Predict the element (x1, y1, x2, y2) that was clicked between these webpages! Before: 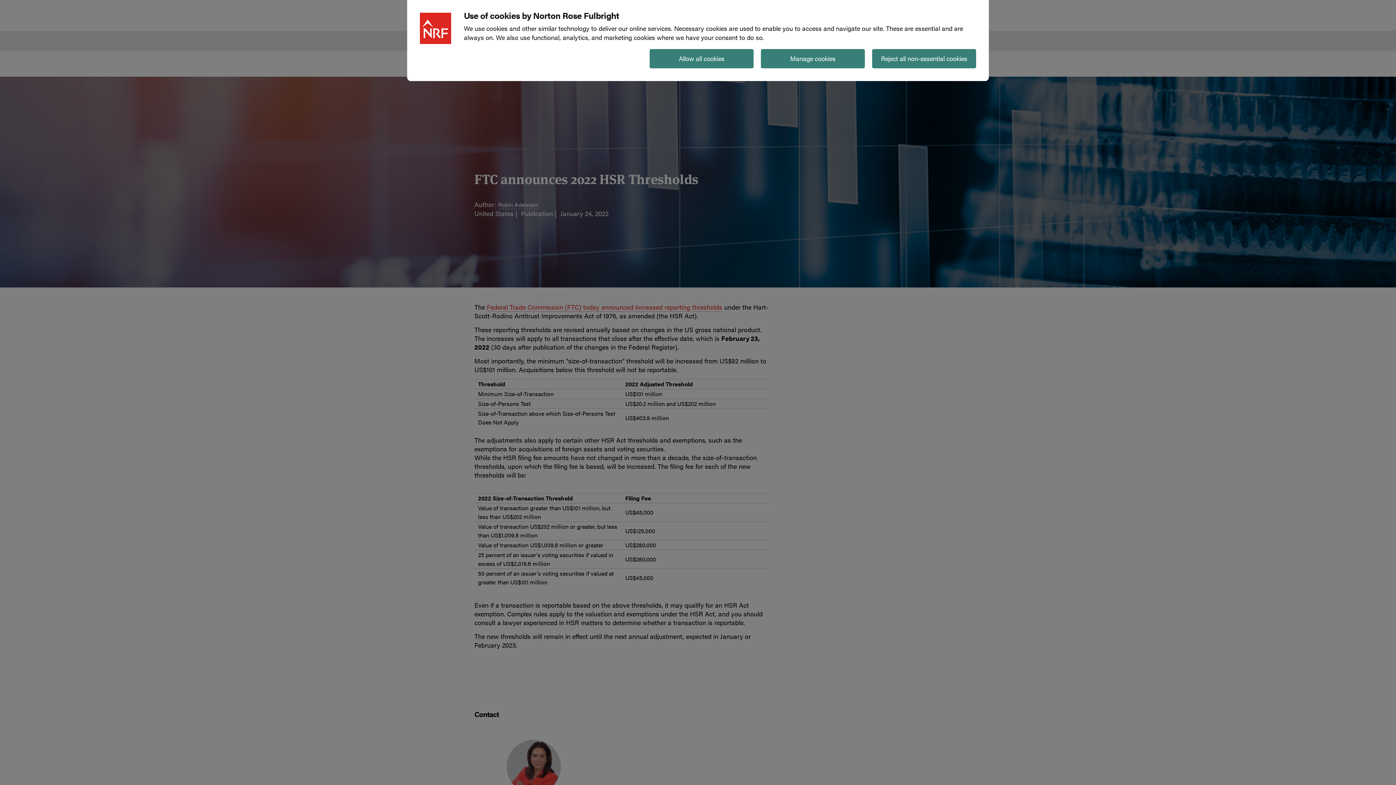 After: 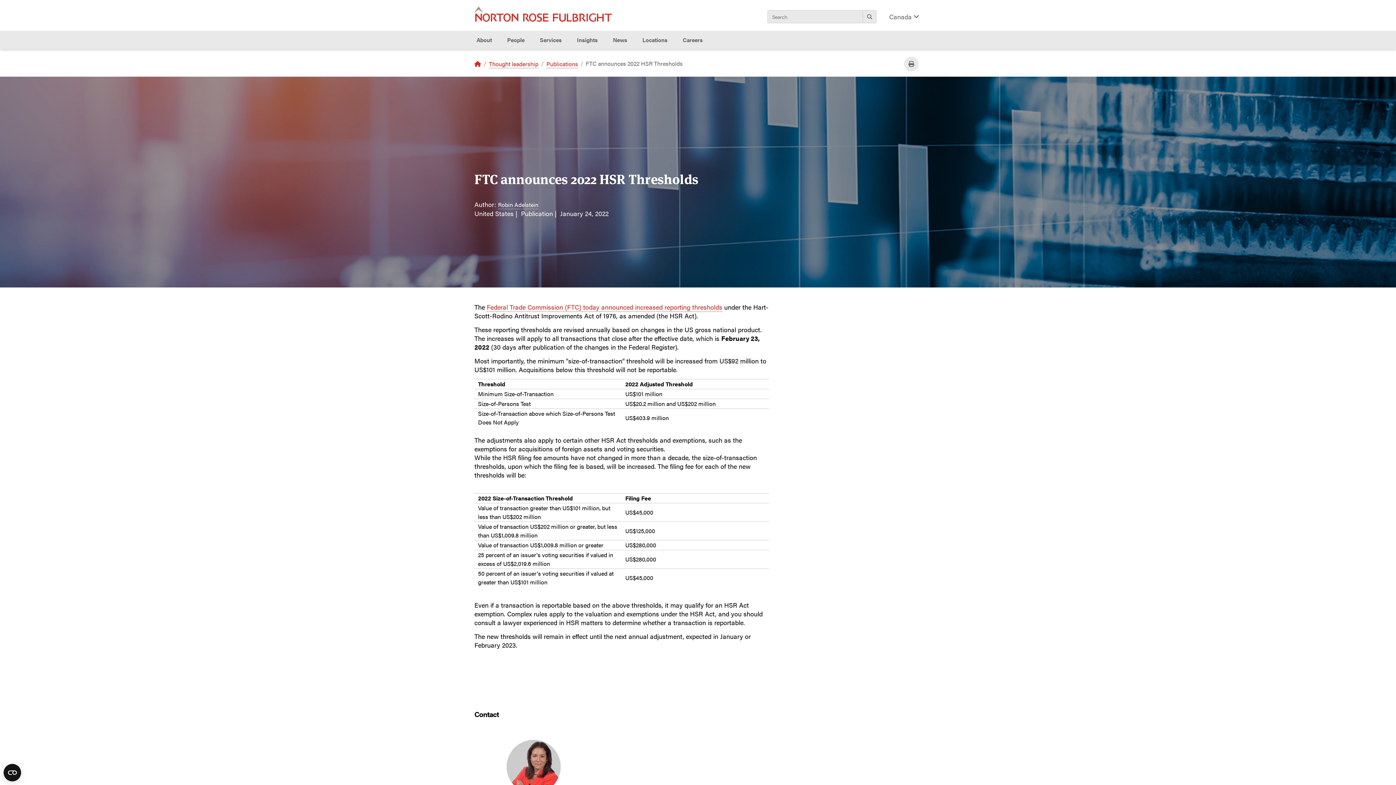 Action: bbox: (649, 49, 753, 68) label: Allow all cookies